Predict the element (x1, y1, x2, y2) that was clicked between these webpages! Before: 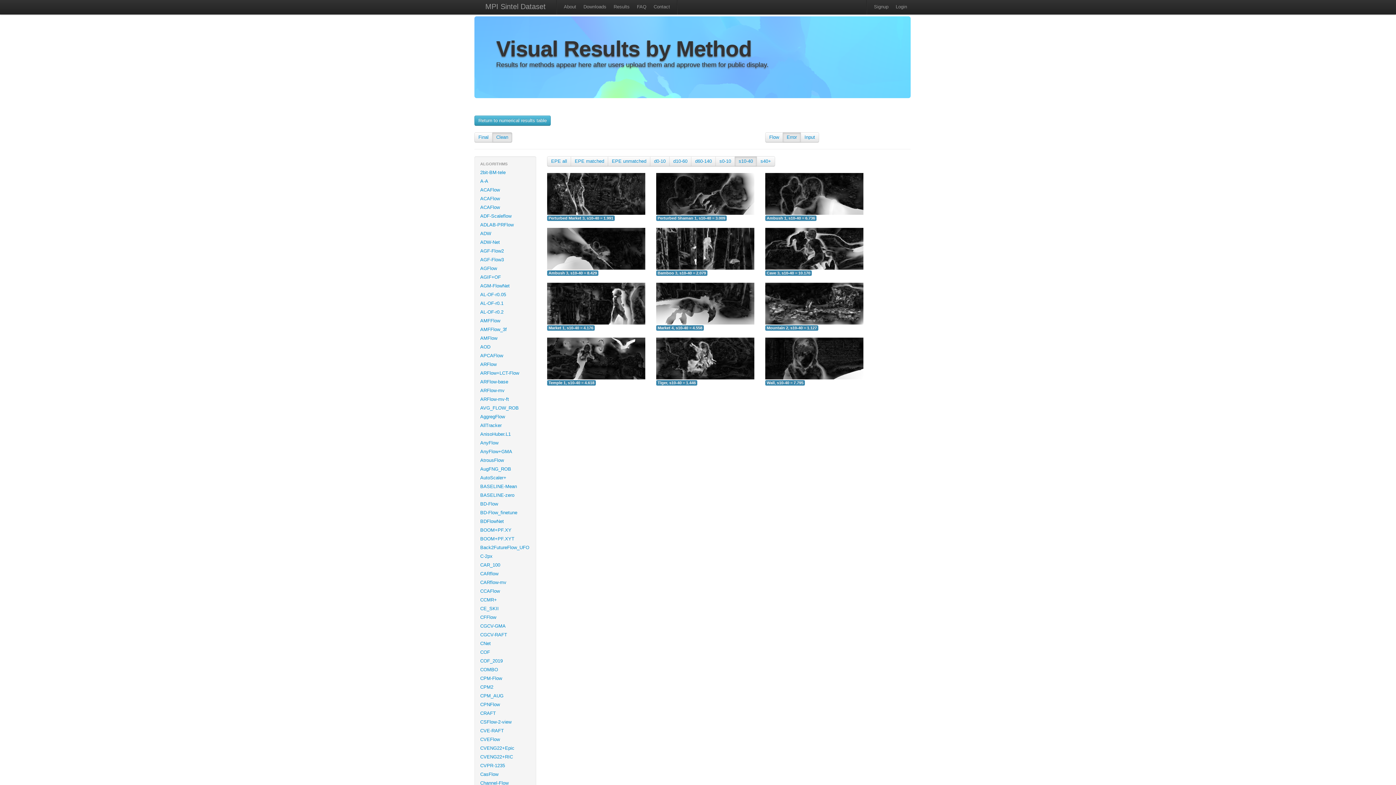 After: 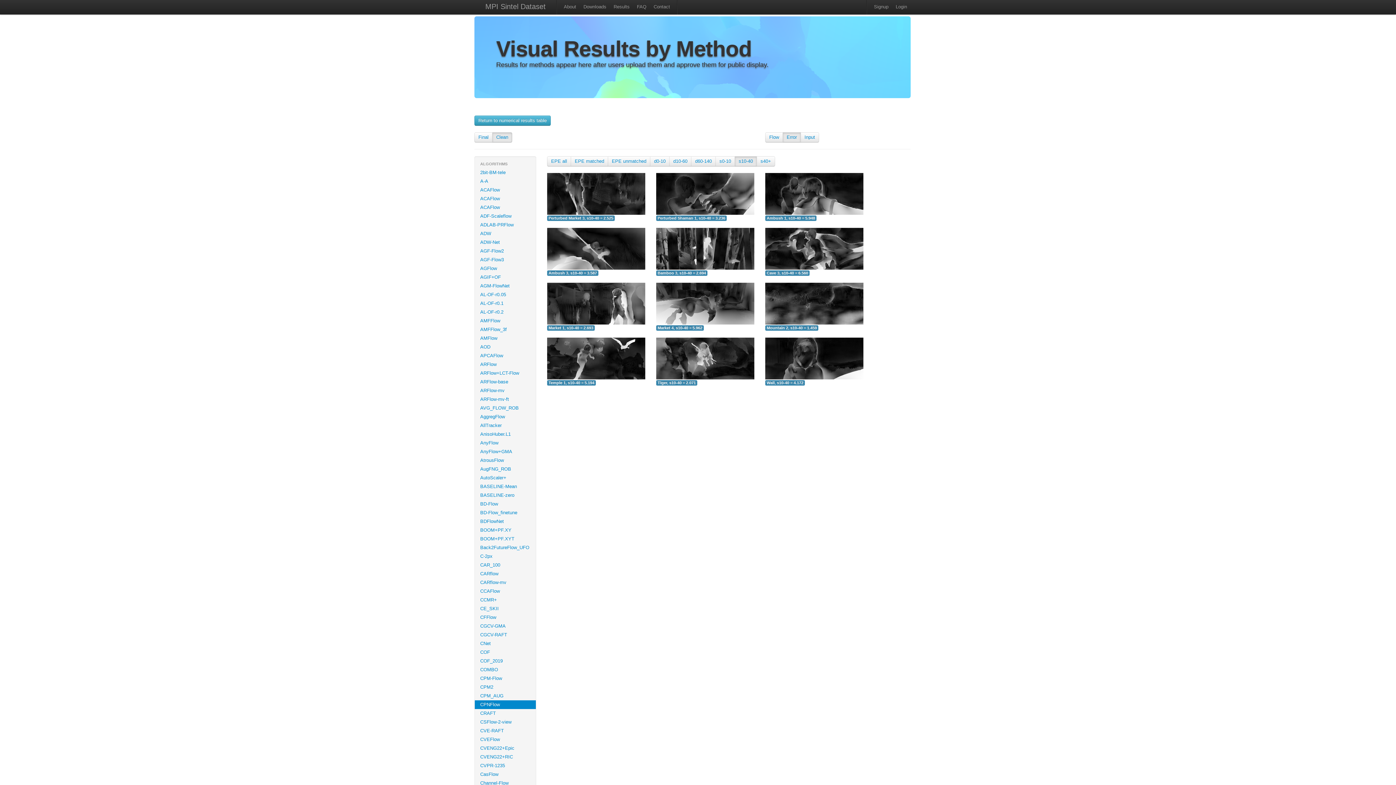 Action: bbox: (474, 700, 536, 709) label: CPNFlow